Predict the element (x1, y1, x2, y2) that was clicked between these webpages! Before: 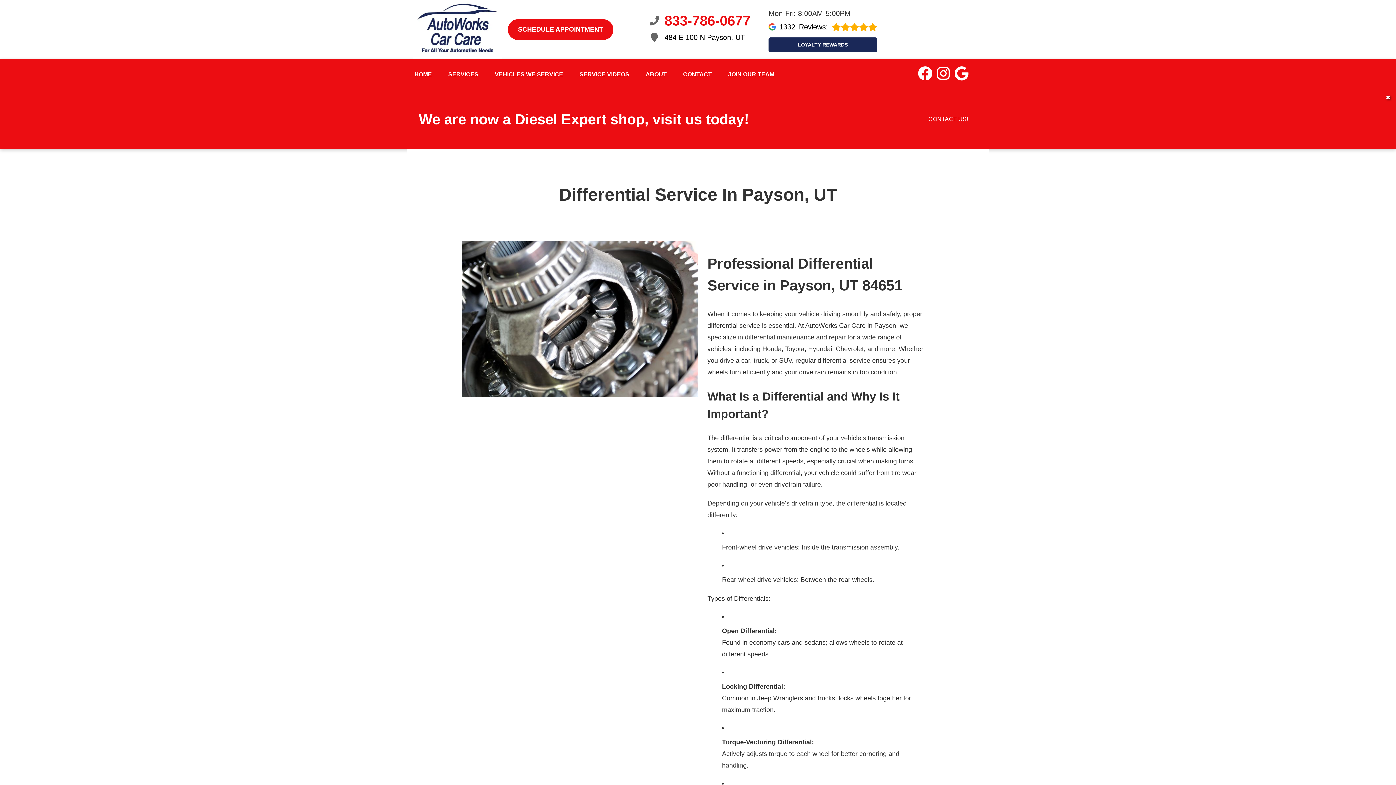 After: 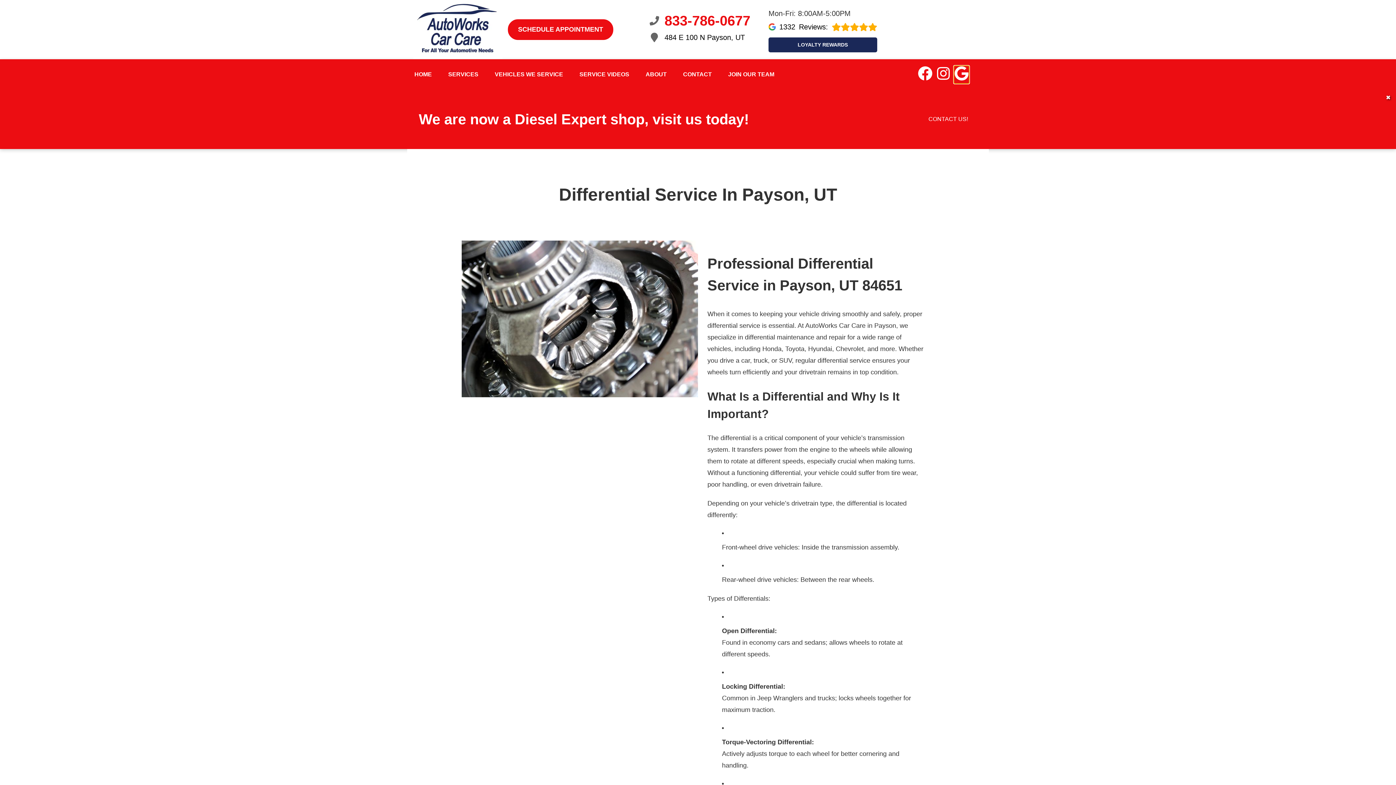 Action: label: Open Google My Business URL Page in a new tab bbox: (954, 66, 969, 80)